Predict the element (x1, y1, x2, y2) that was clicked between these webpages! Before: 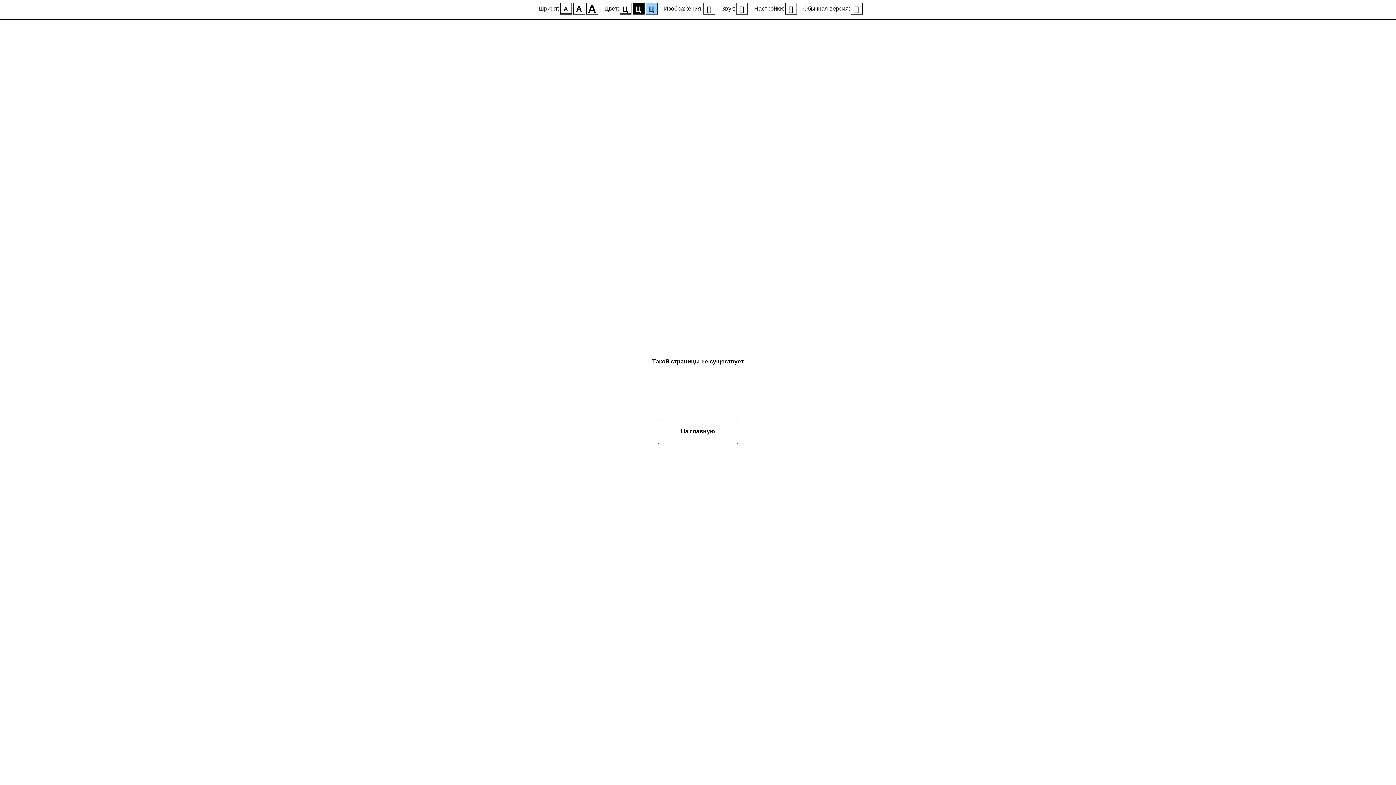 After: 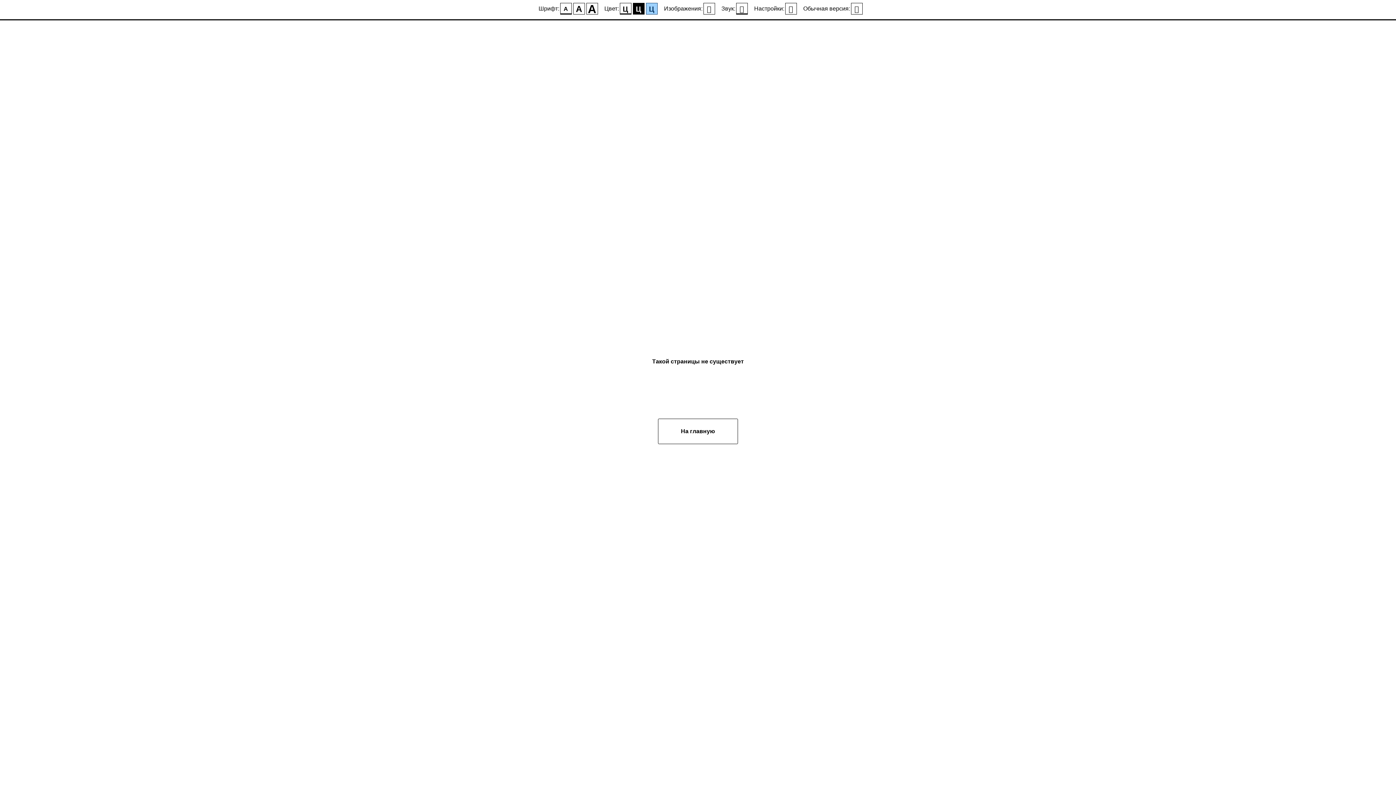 Action: bbox: (736, 2, 747, 14)